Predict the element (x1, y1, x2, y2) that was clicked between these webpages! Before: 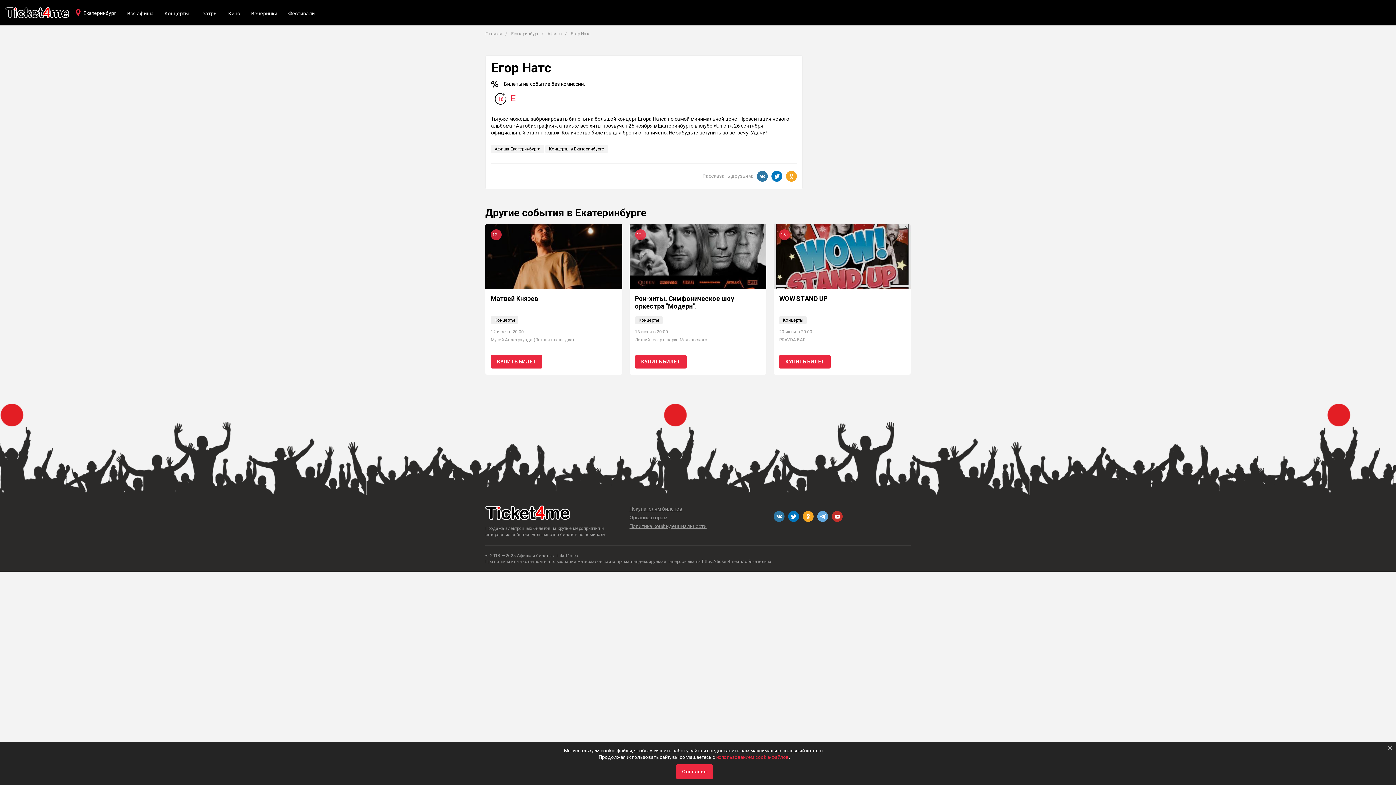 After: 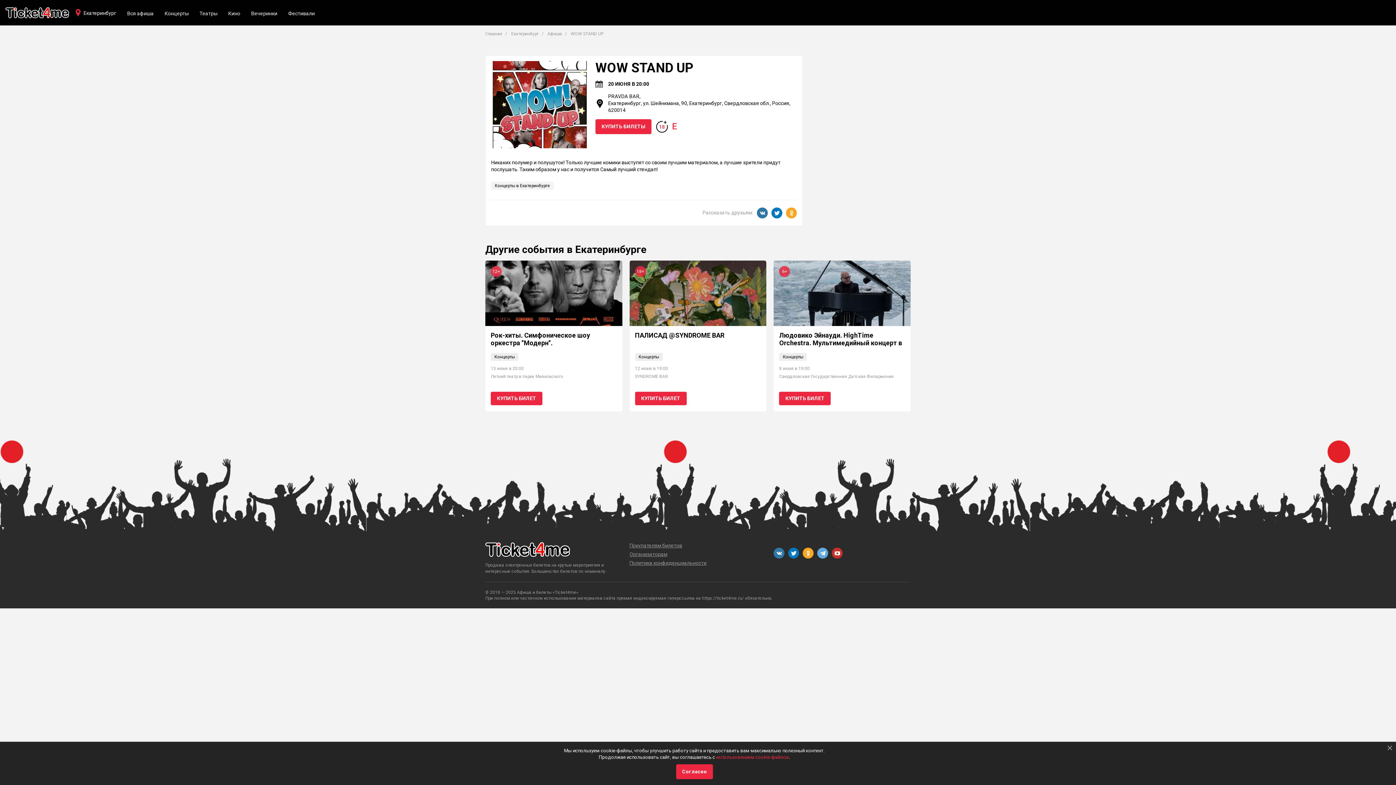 Action: label: КУПИТЬ БИЛЕТ bbox: (779, 355, 831, 368)